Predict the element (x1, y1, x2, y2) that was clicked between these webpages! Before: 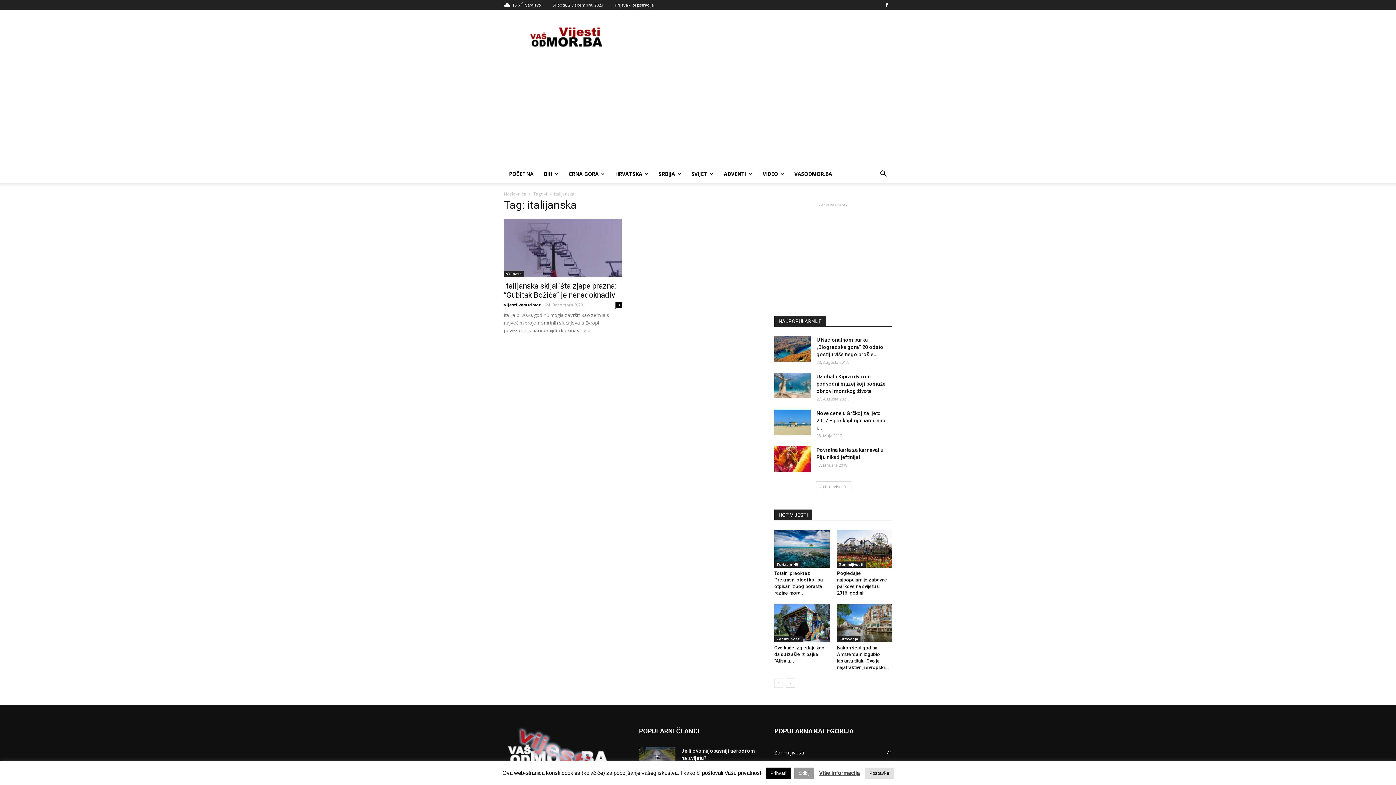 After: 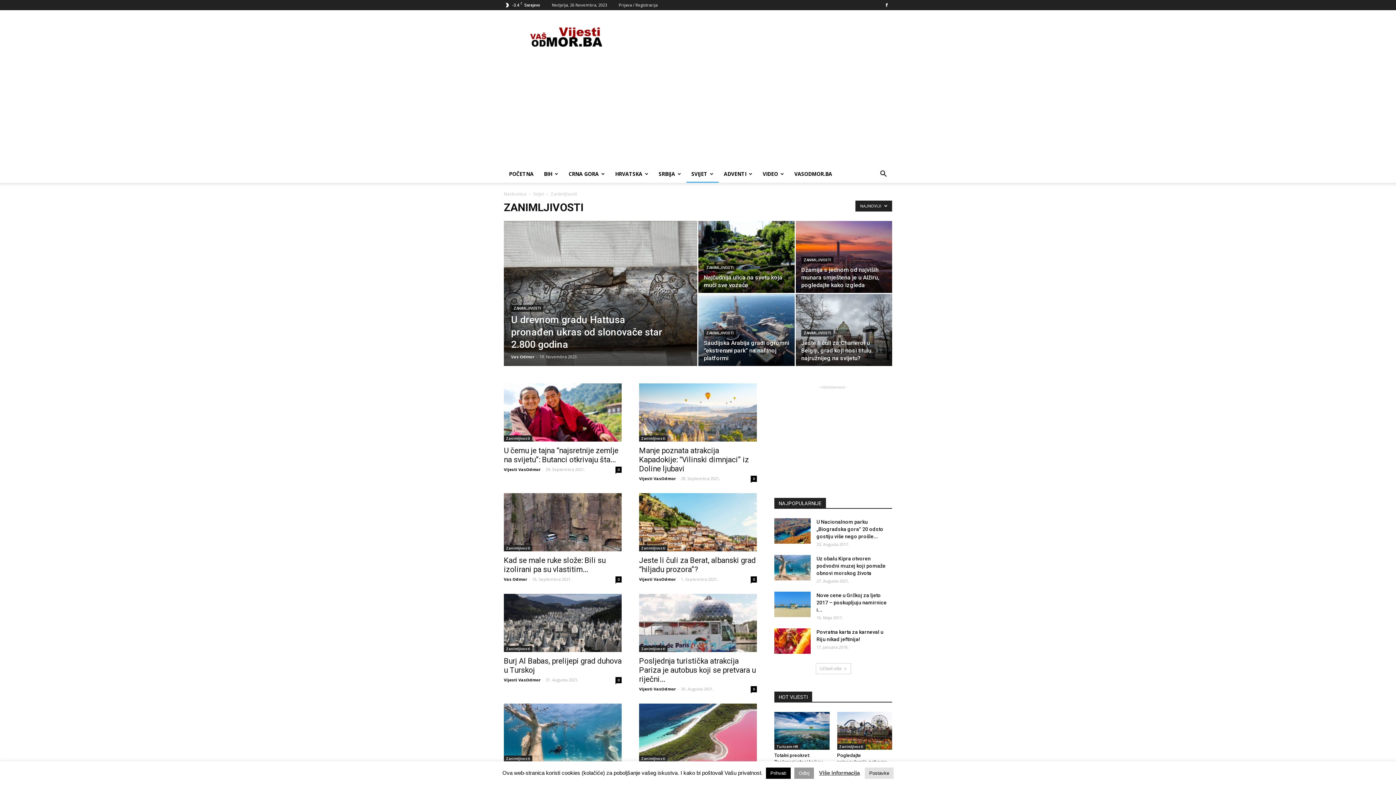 Action: bbox: (774, 636, 802, 642) label: Zanimljivosti